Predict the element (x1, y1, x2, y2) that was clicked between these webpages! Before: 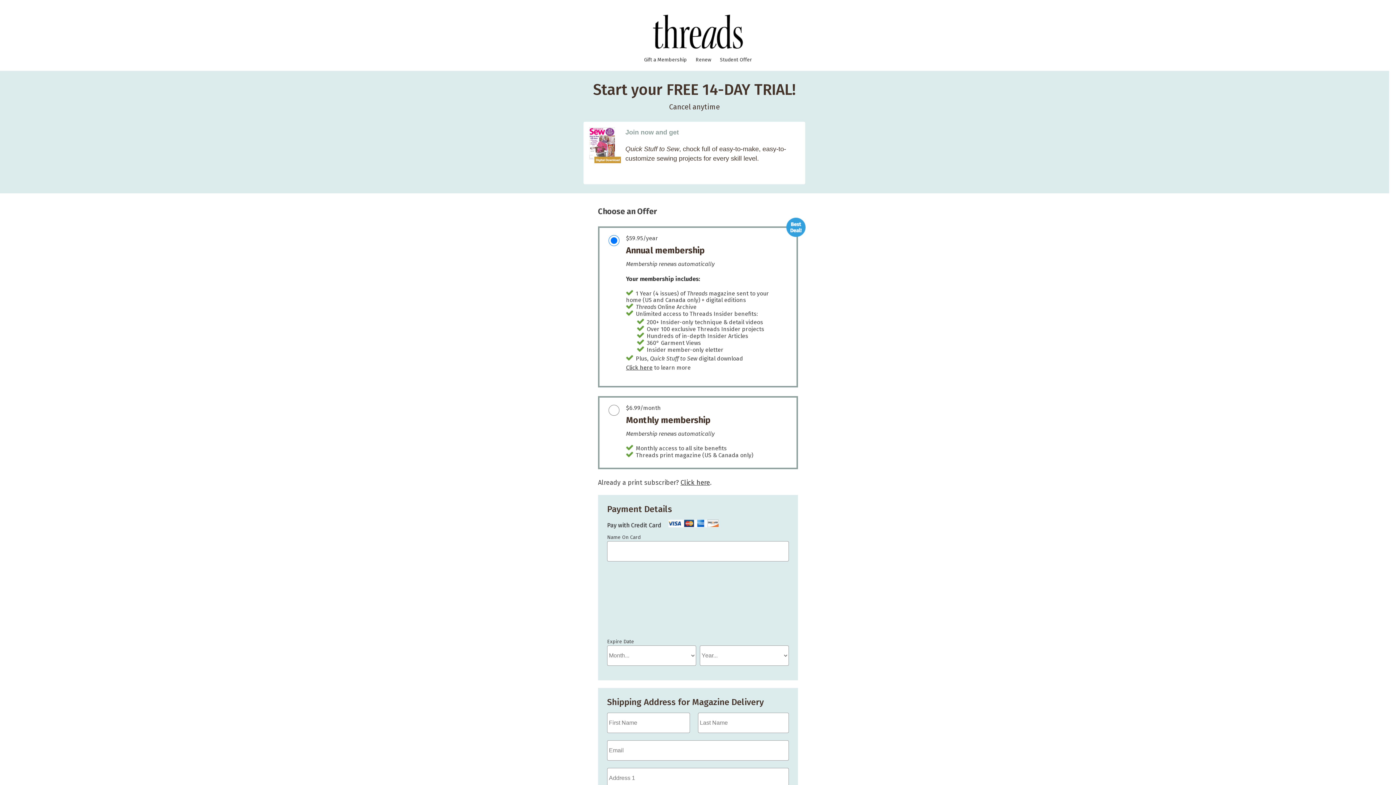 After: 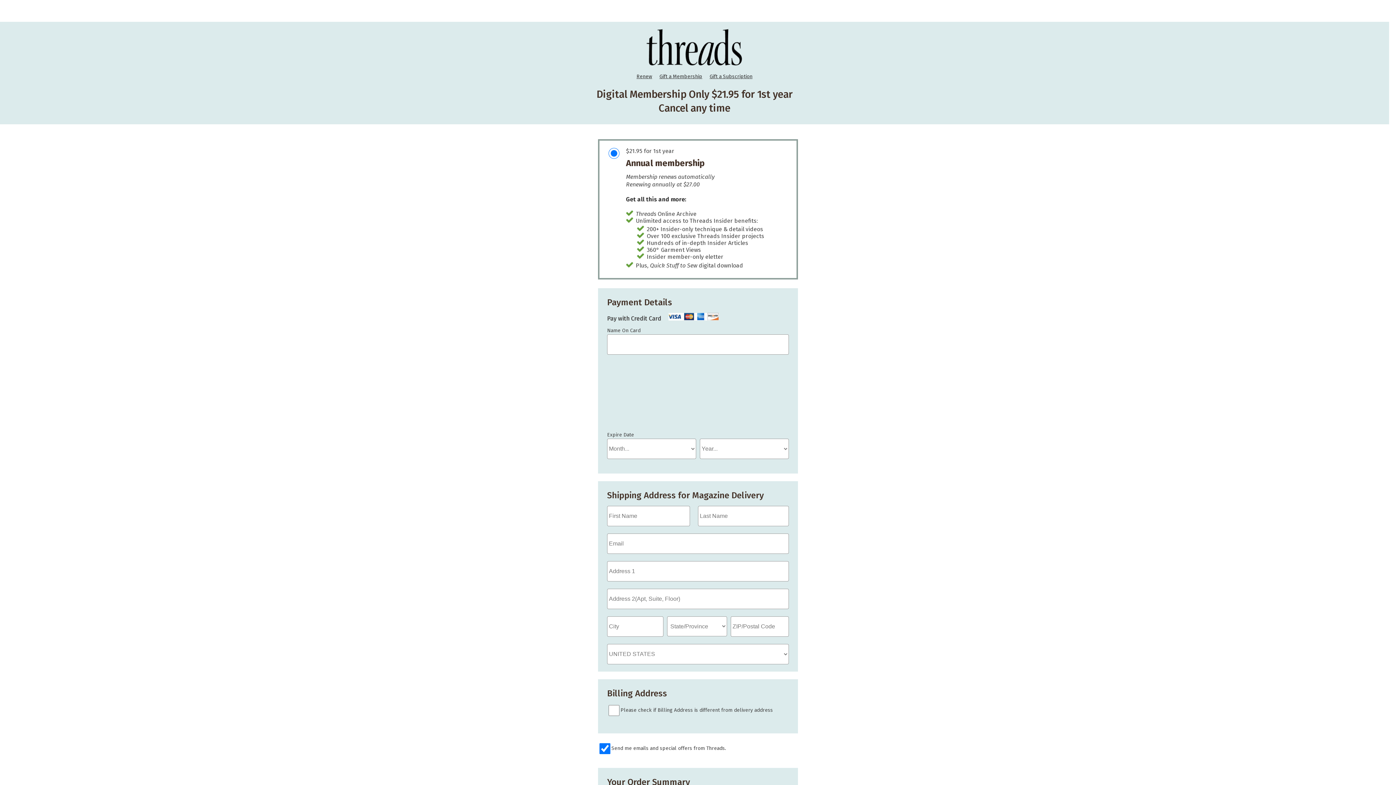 Action: bbox: (680, 479, 710, 487) label: Click here